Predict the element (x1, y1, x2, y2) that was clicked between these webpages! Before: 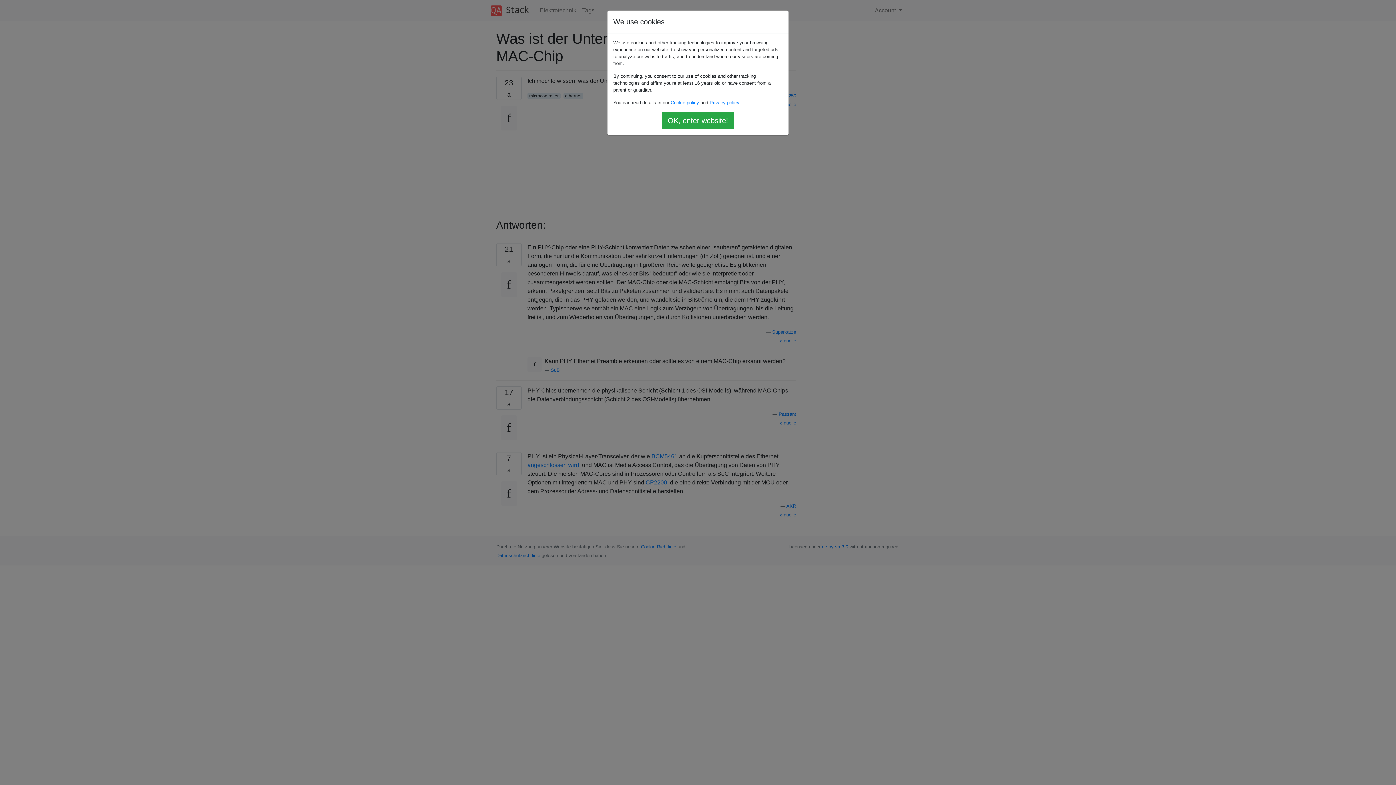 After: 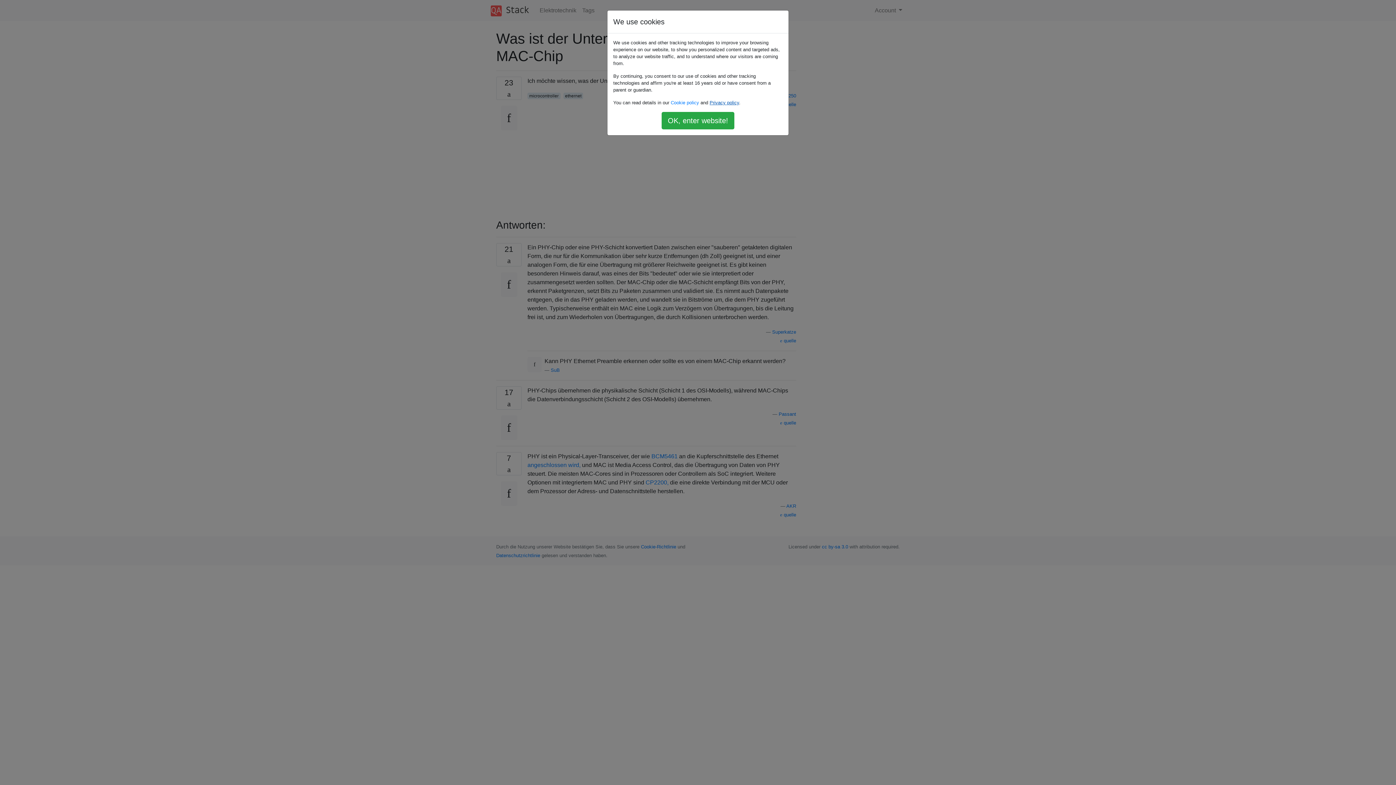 Action: label: Privacy policy bbox: (709, 100, 739, 105)